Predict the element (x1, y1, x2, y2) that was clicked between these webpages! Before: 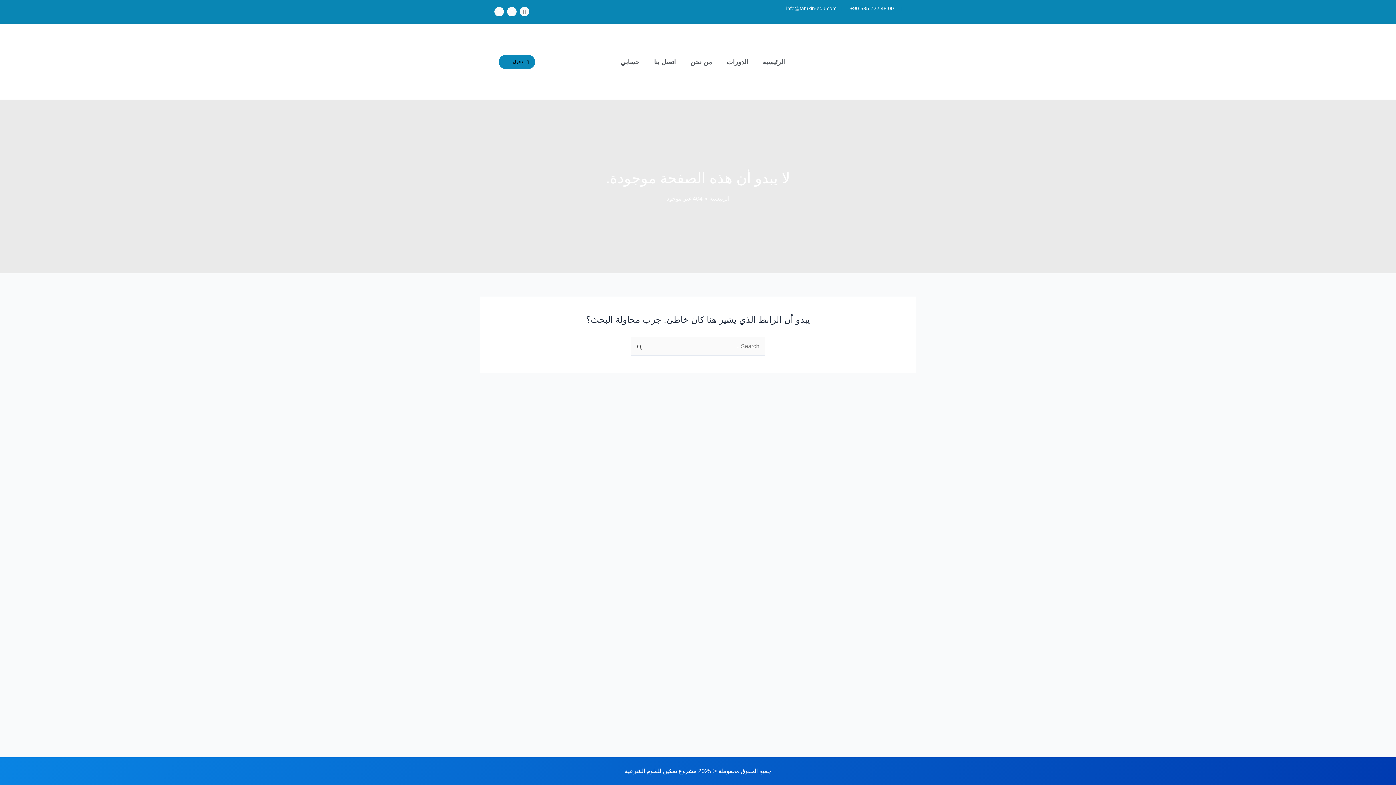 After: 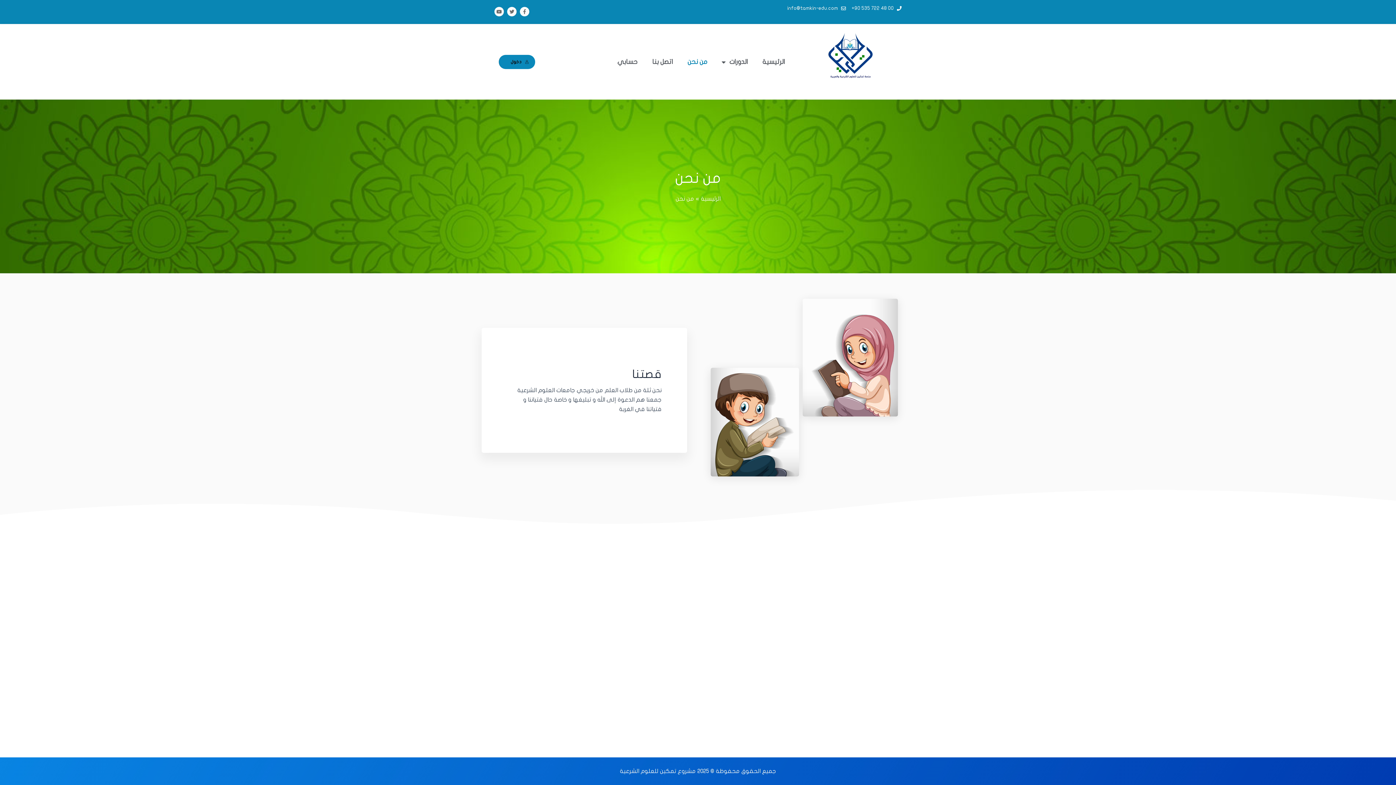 Action: label: من نحن bbox: (683, 53, 719, 70)